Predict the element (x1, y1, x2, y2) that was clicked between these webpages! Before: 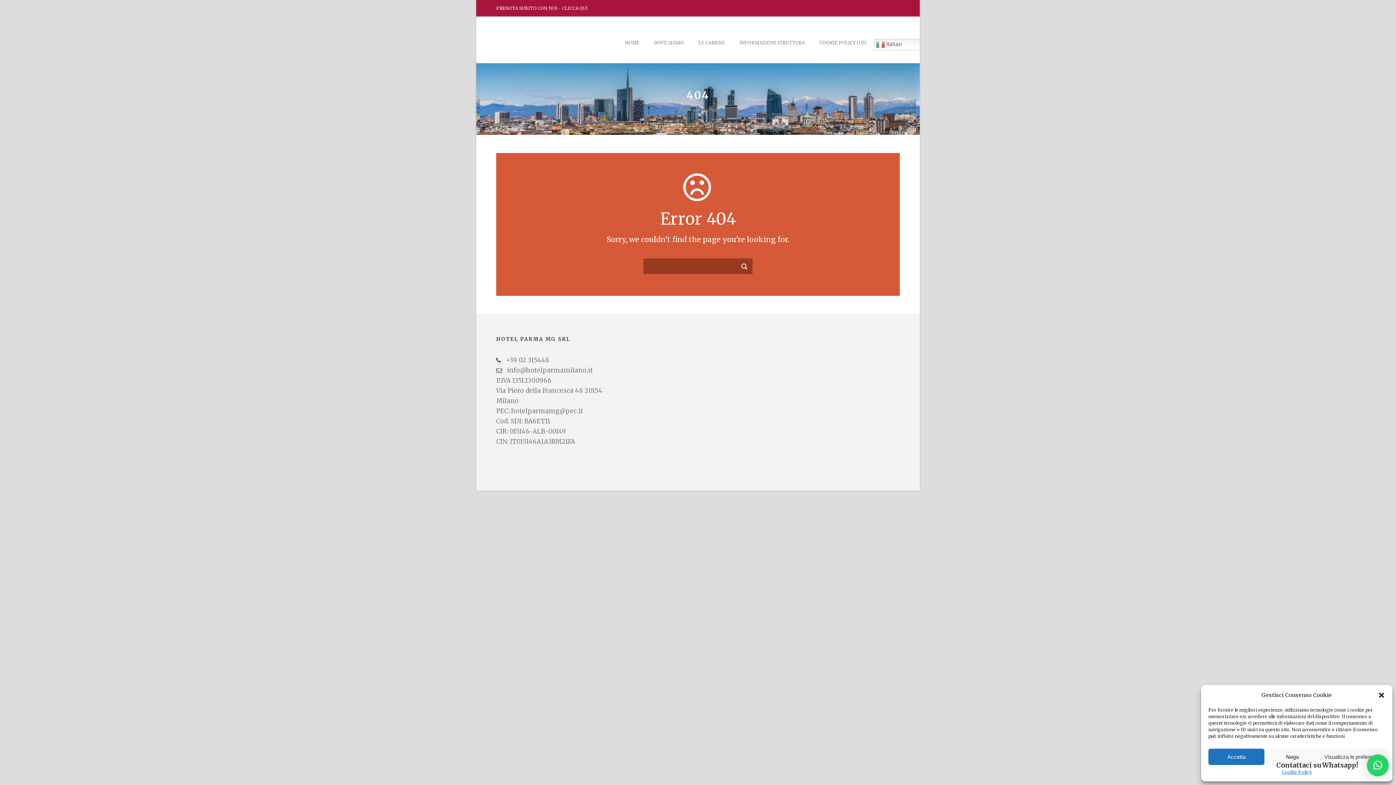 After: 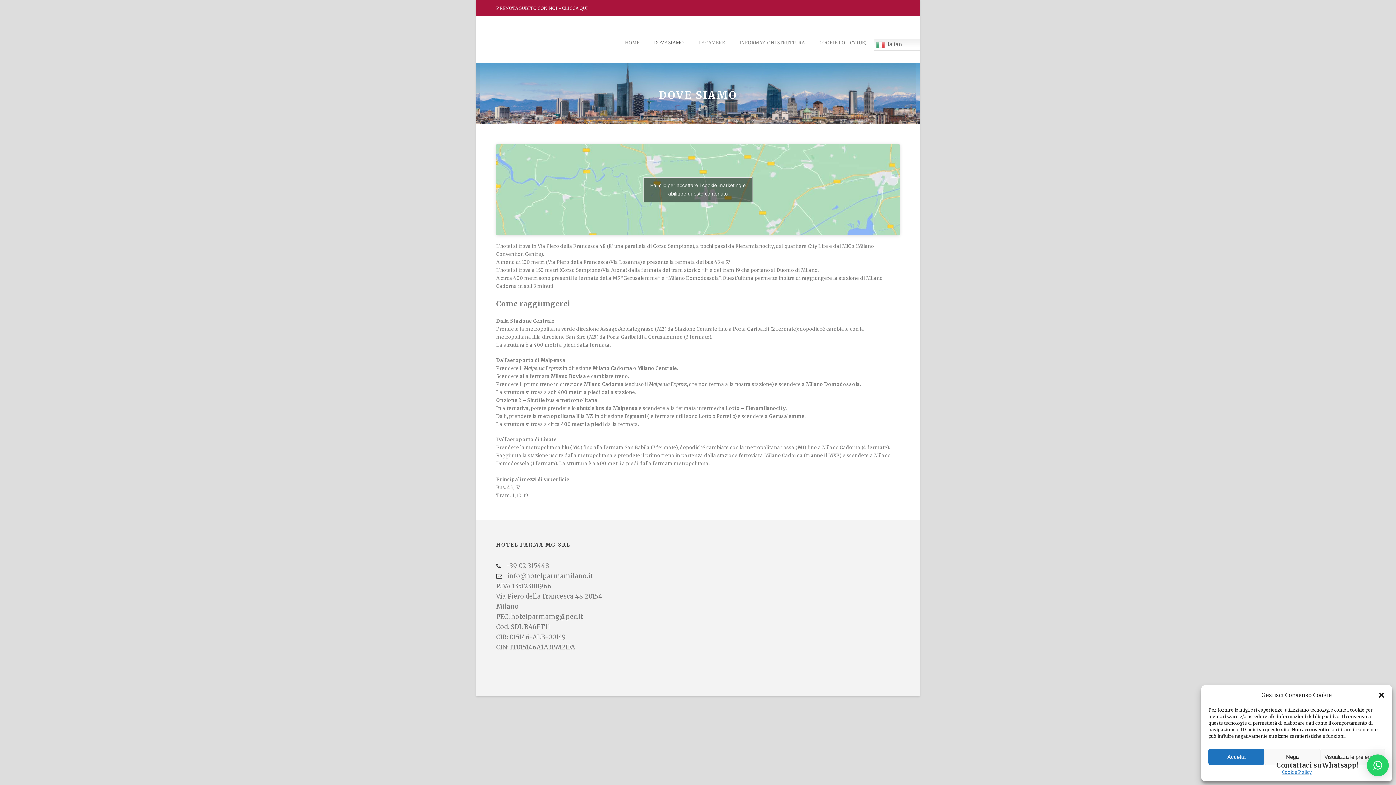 Action: label: DOVE SIAMO bbox: (646, 38, 691, 63)